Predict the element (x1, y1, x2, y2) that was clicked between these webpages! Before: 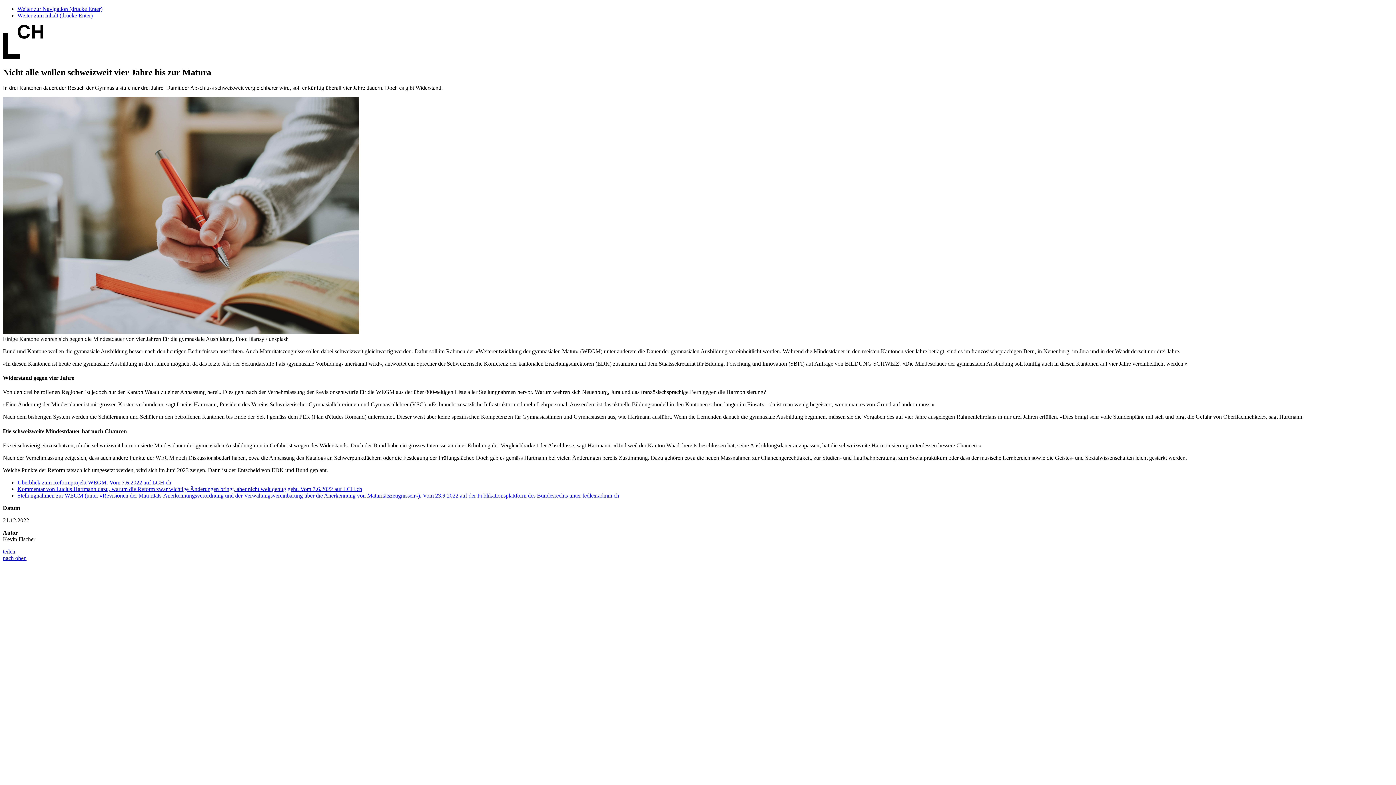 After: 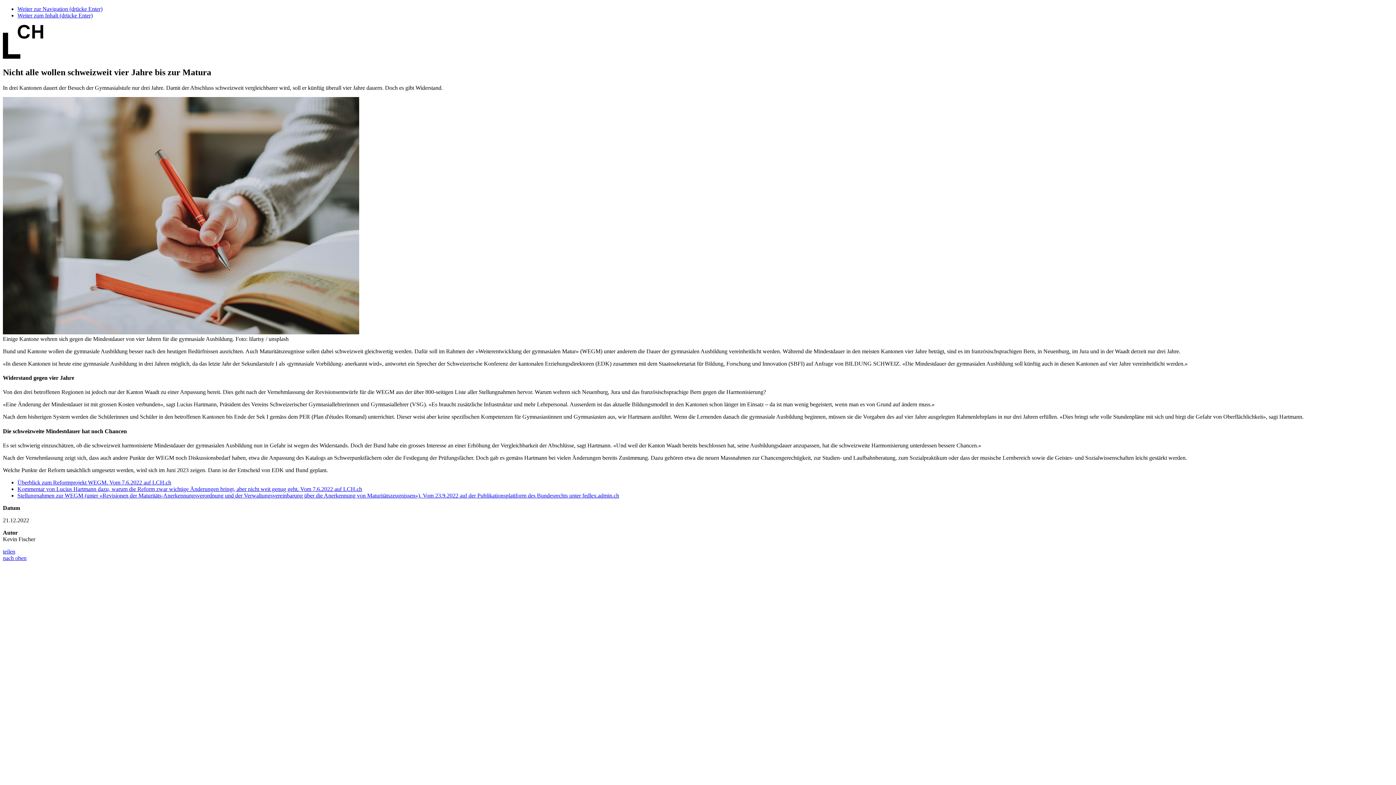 Action: bbox: (17, 12, 92, 18) label: Weiter zum Inhalt (drücke Enter)